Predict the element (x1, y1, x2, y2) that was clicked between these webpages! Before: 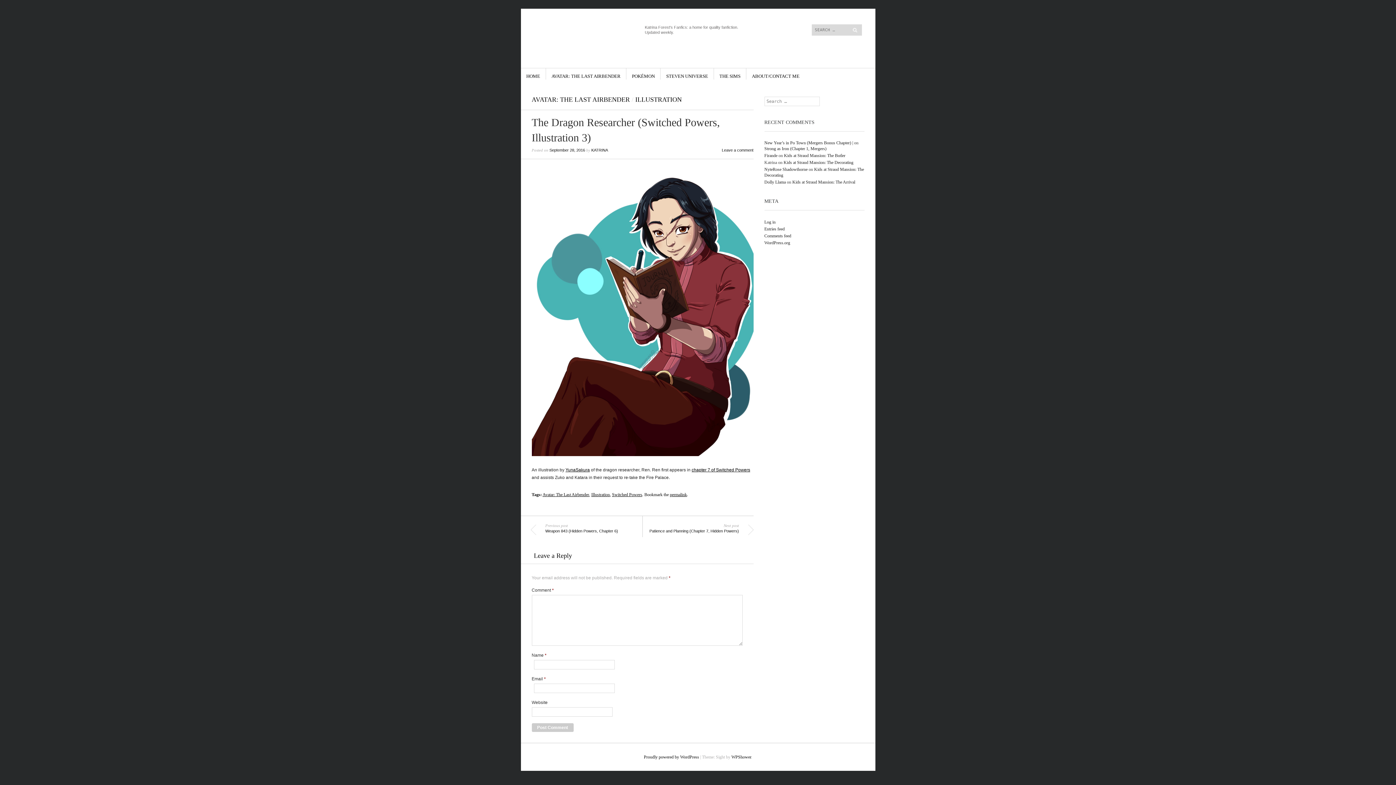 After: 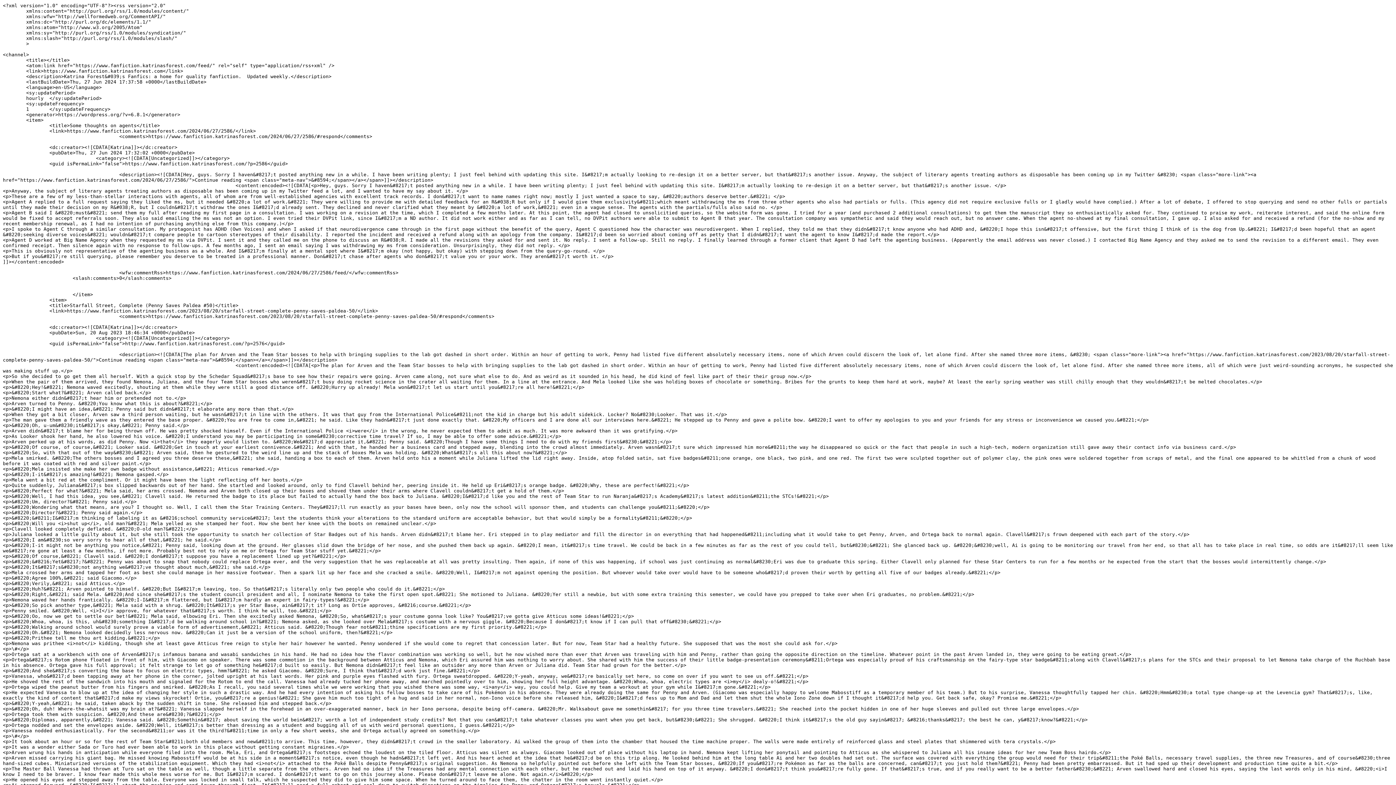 Action: label: Entries feed bbox: (764, 226, 784, 231)